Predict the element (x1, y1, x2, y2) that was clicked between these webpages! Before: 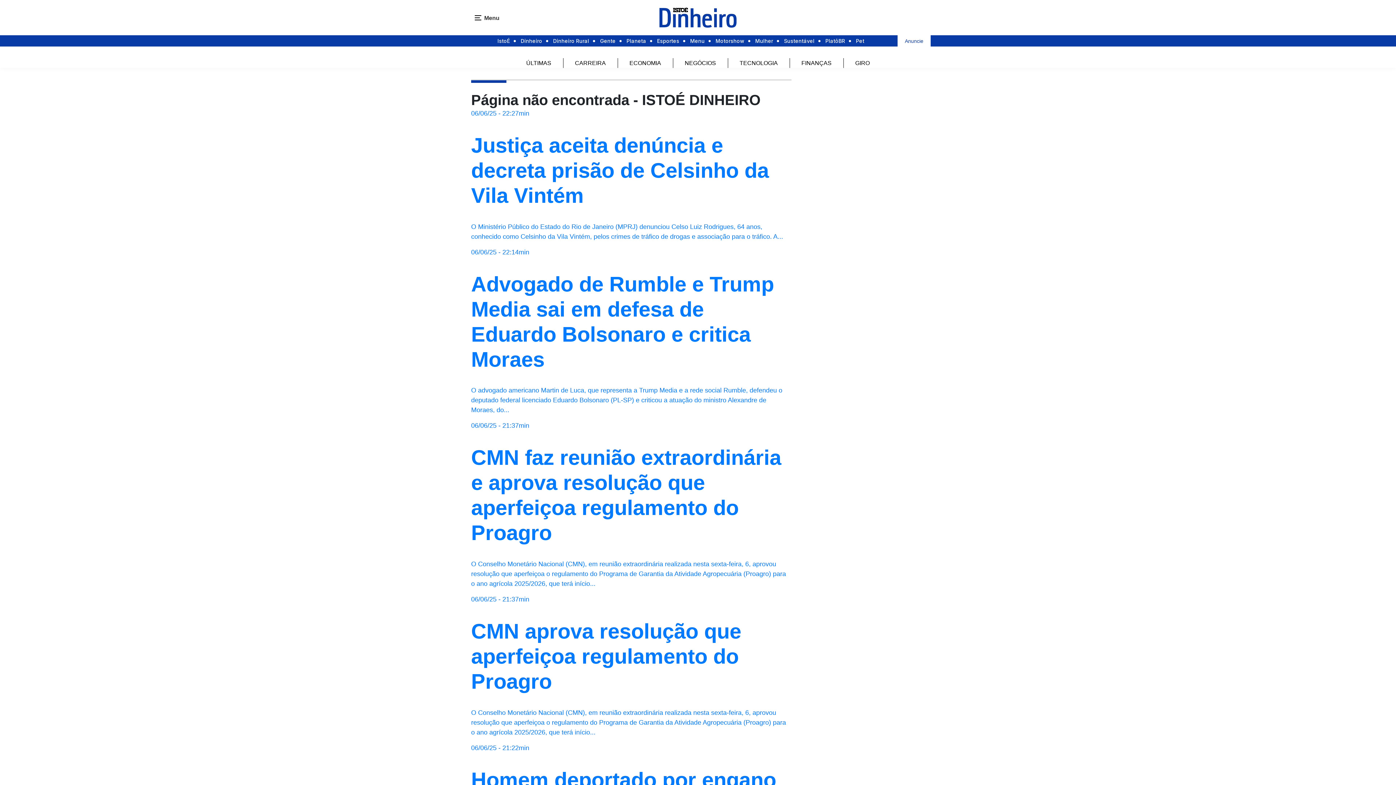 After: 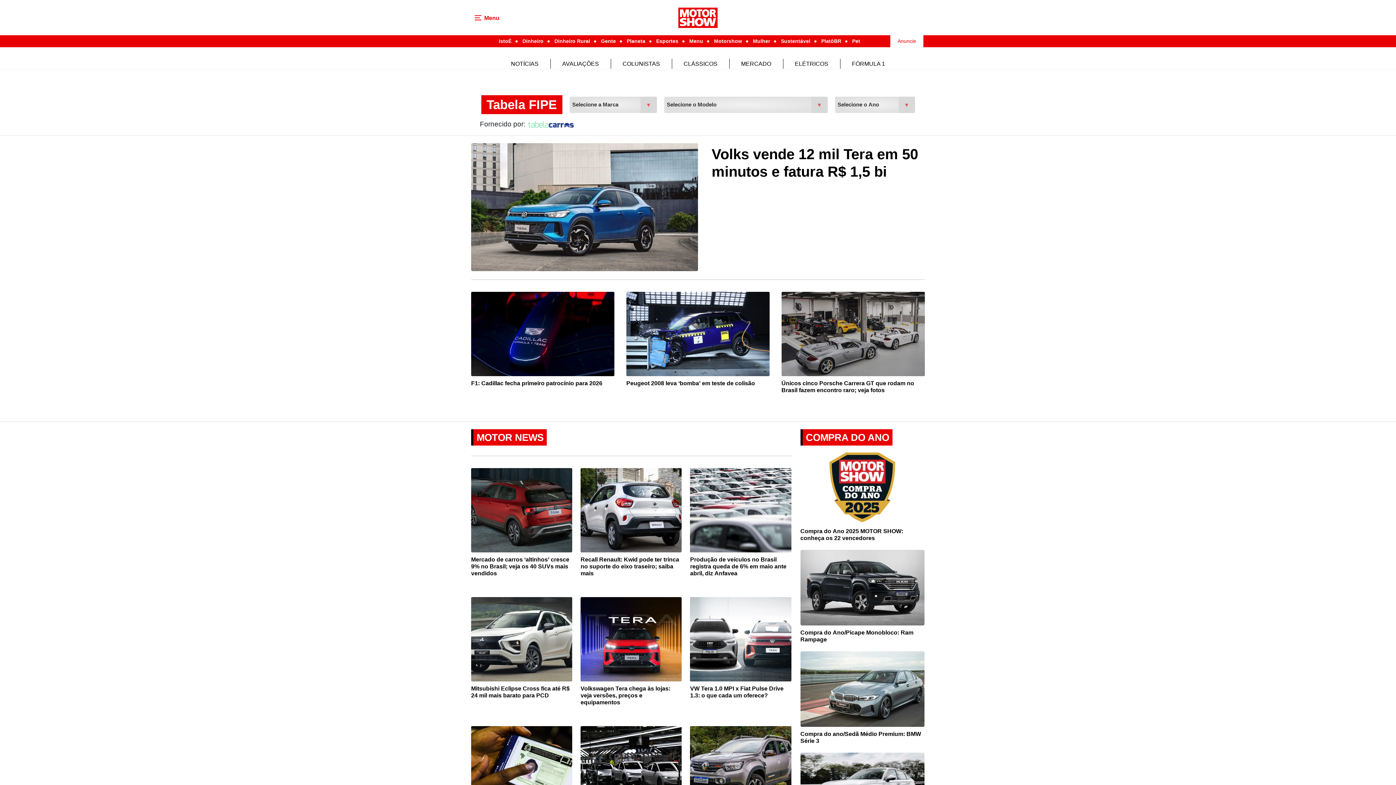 Action: label: Motorshow bbox: (715, 35, 744, 46)